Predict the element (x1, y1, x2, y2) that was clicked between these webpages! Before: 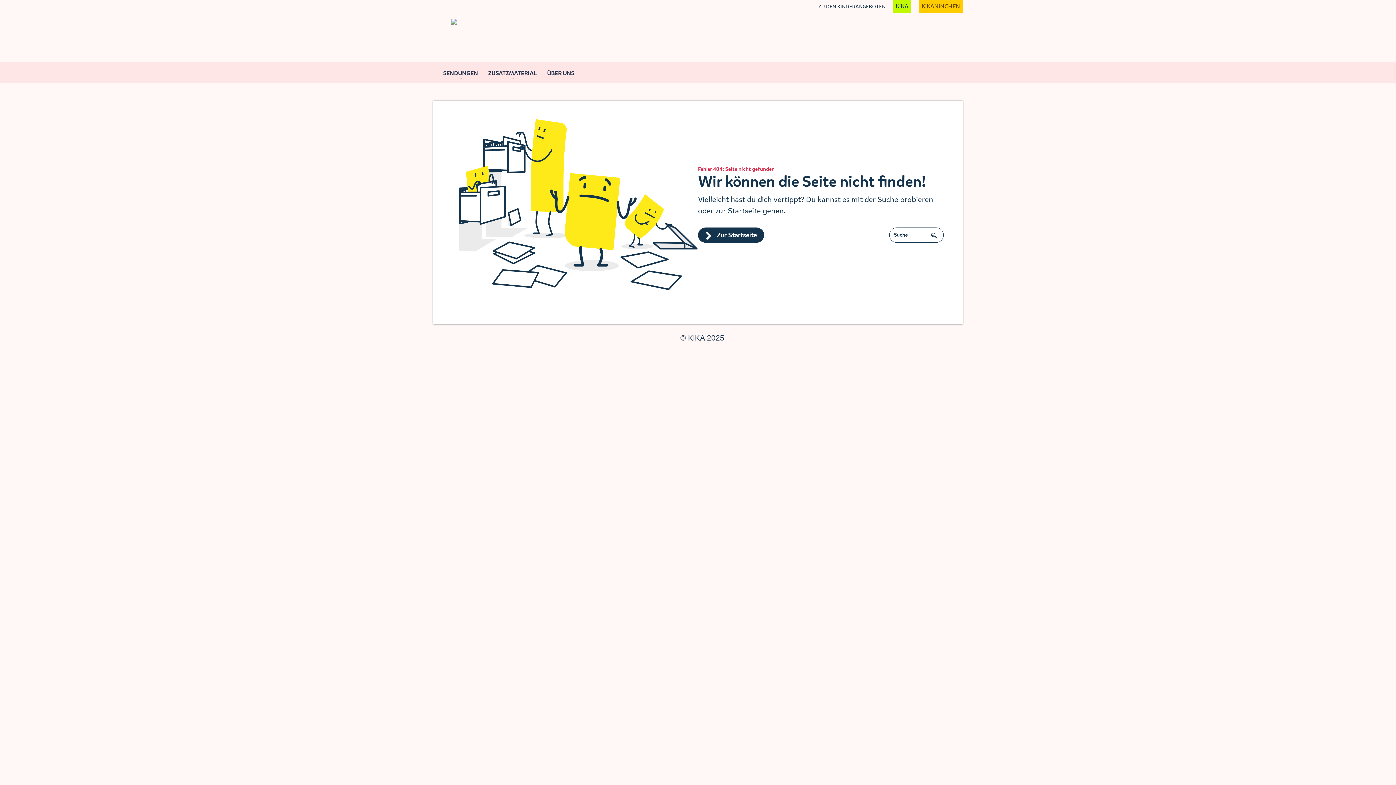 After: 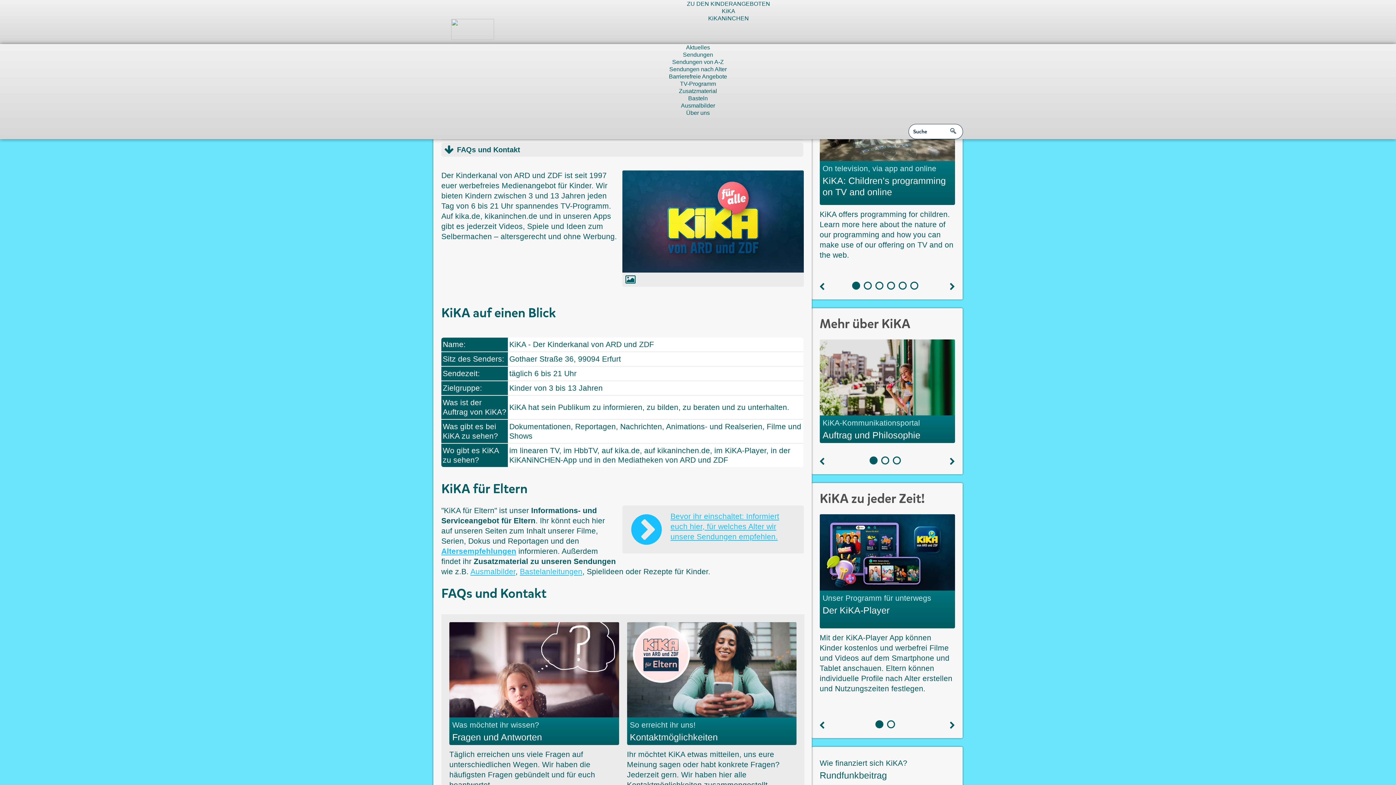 Action: label: ÜBER UNS bbox: (542, 64, 578, 82)